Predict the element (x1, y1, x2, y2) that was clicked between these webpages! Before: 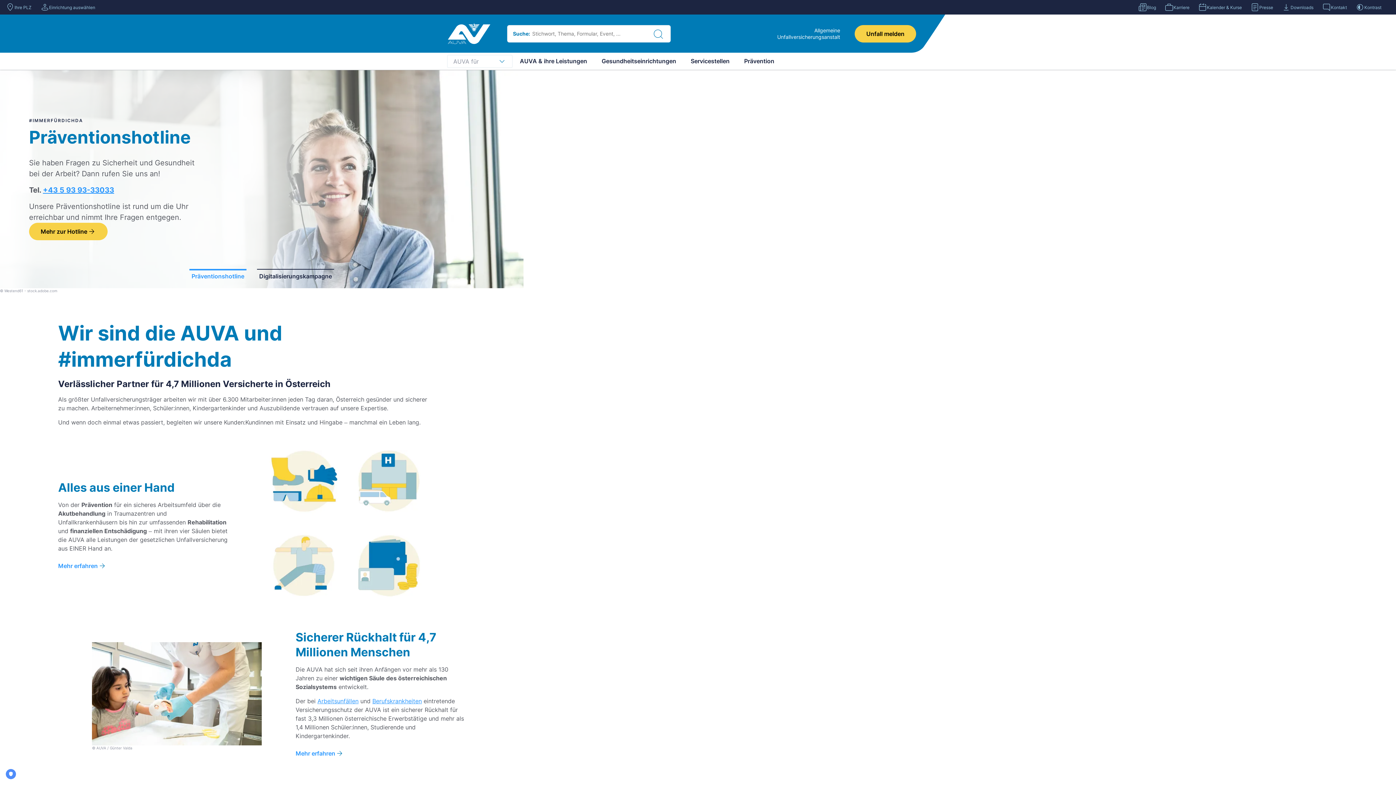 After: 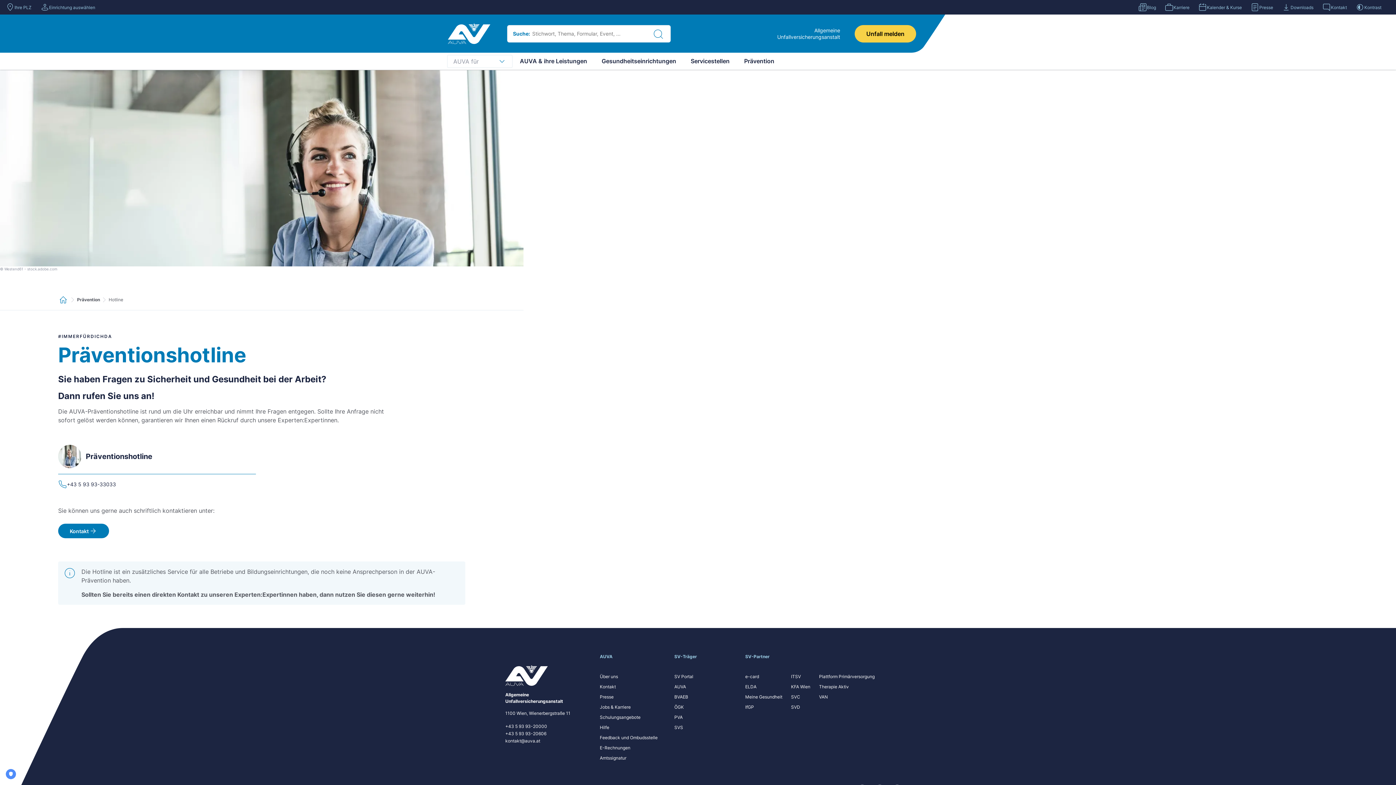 Action: label: Mehr zur Hotline bbox: (29, 223, 107, 240)